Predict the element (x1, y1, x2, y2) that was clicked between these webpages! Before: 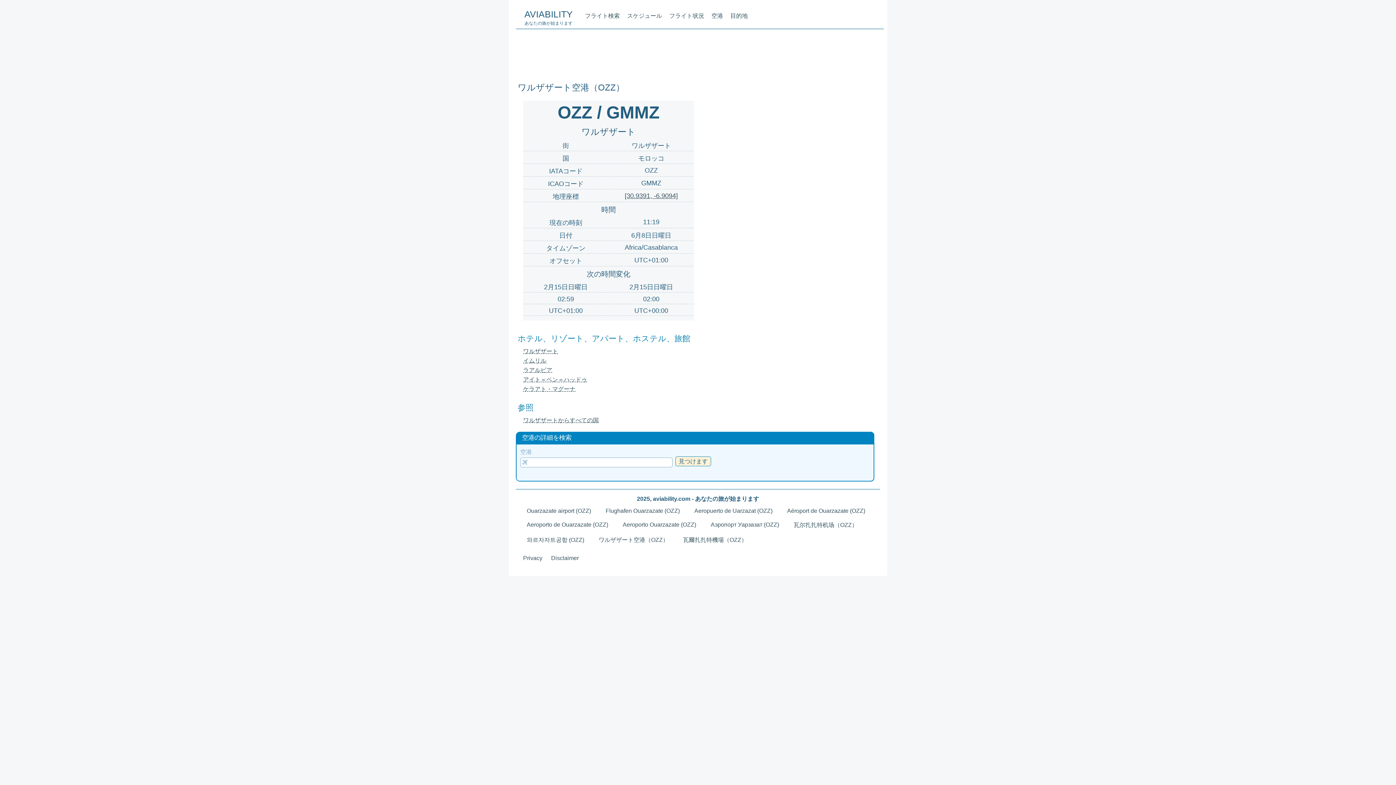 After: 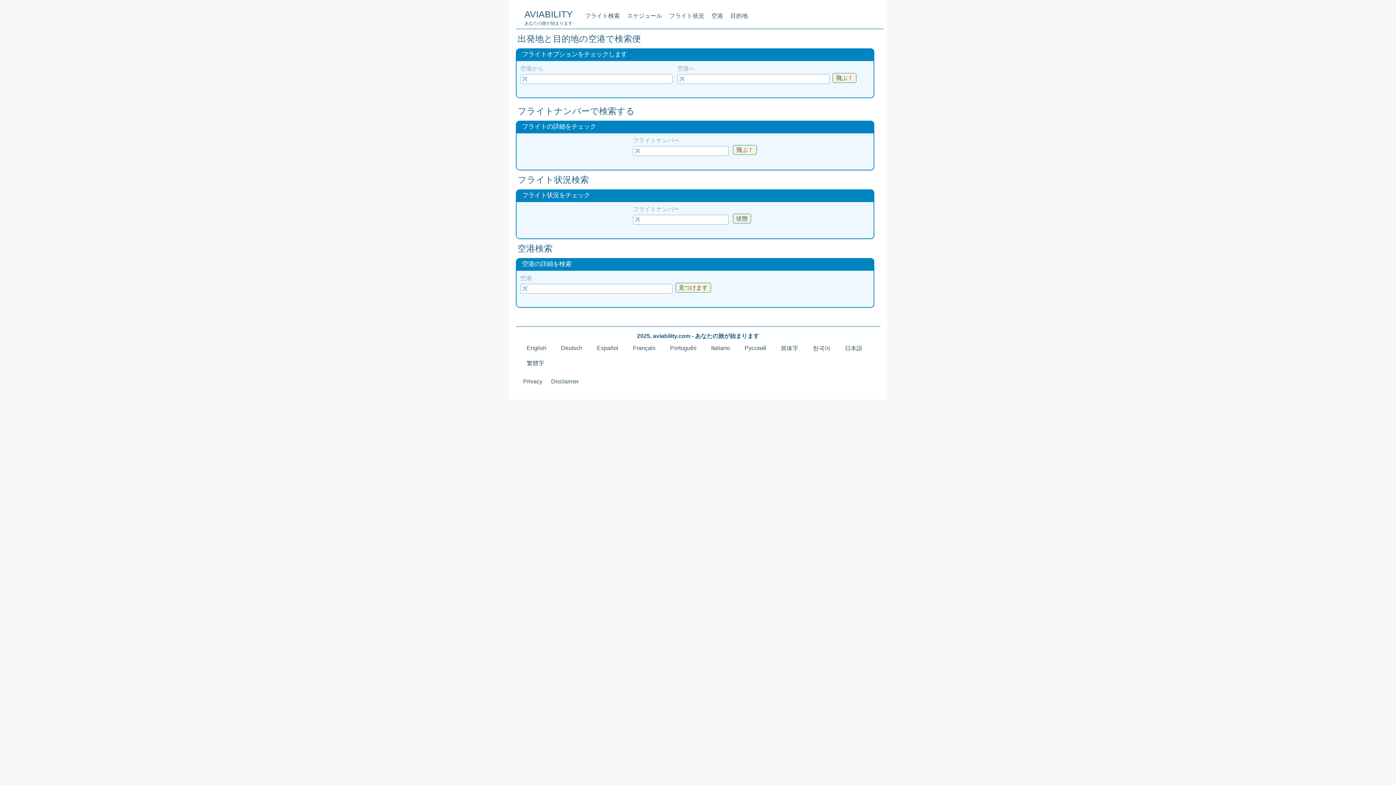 Action: label: あなたの旅が始まります bbox: (524, 20, 572, 25)